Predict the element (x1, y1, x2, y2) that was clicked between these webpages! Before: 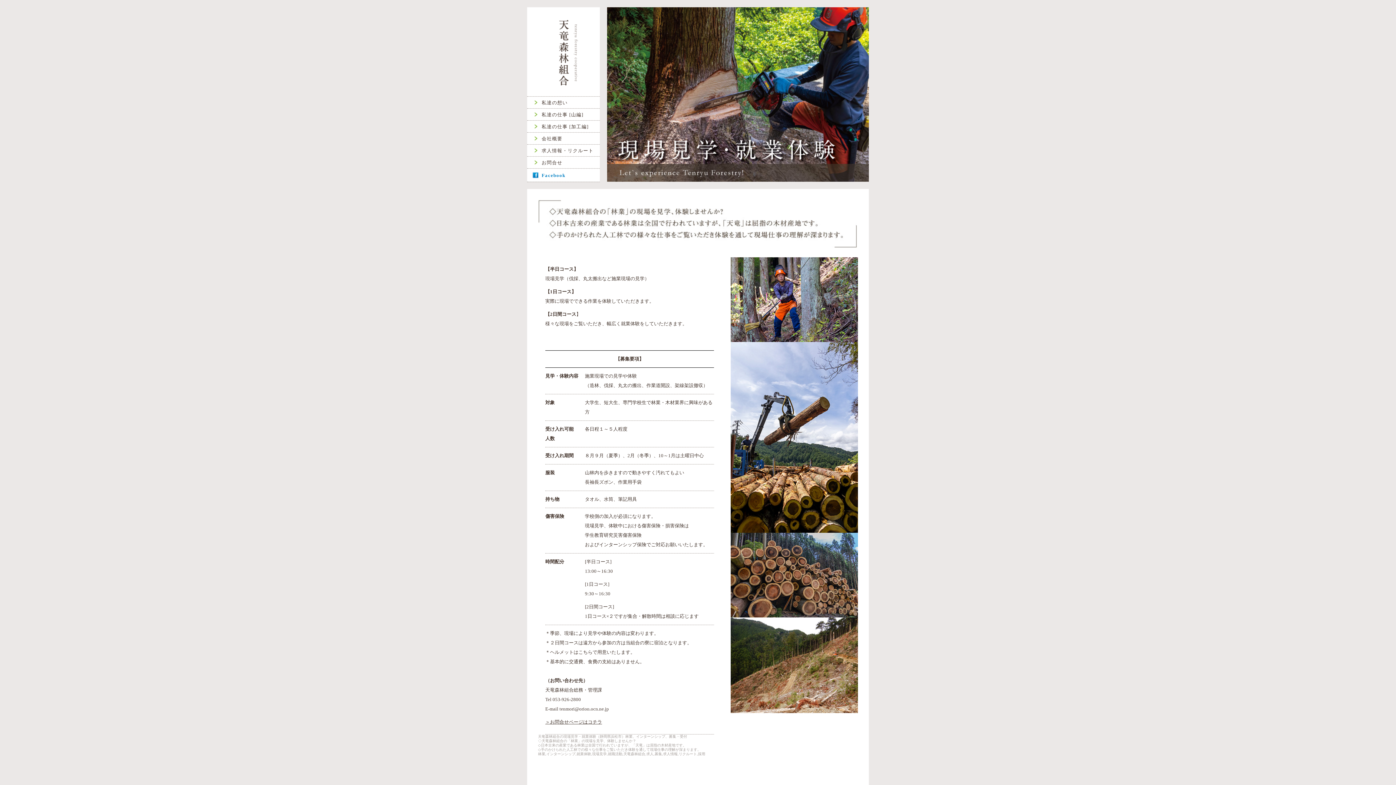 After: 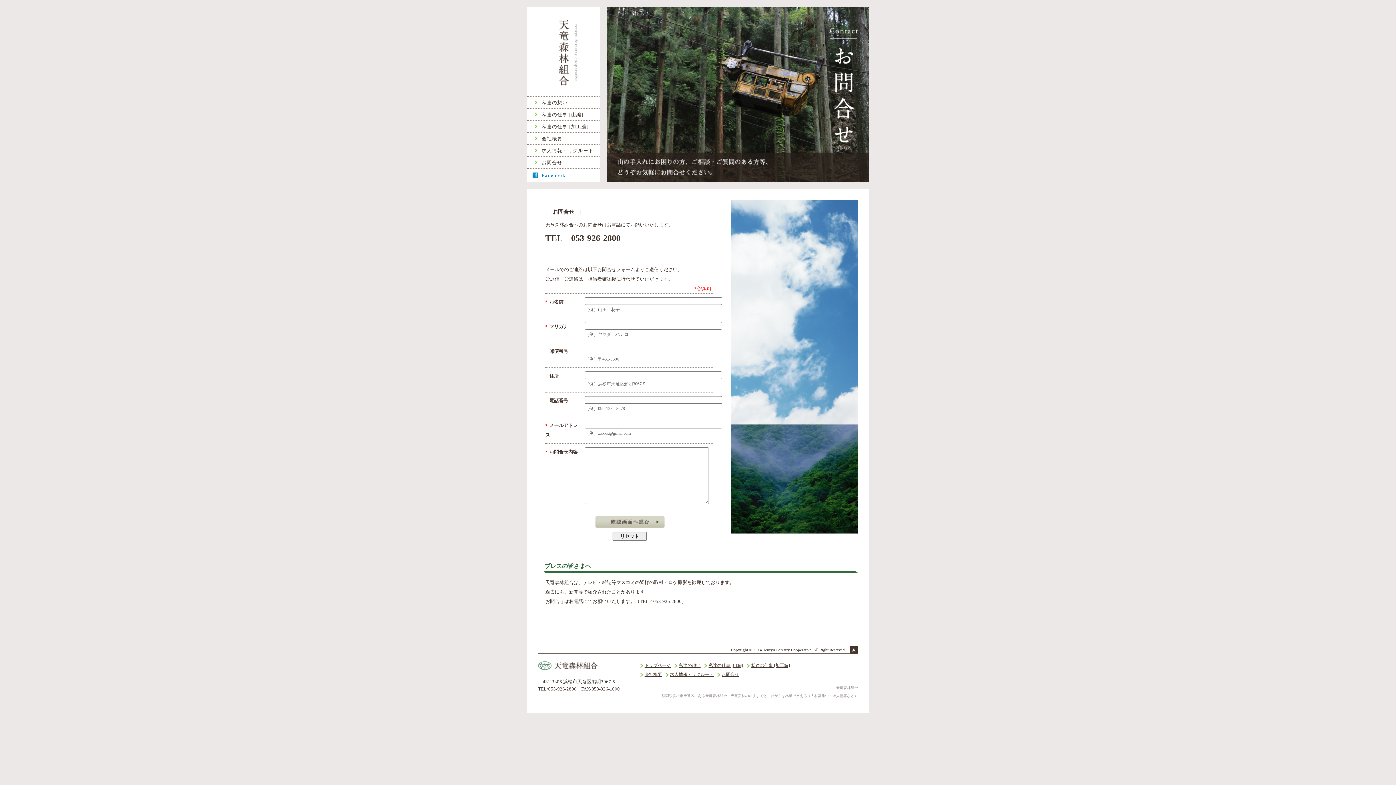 Action: bbox: (545, 719, 602, 725) label: ＞お問合せページはコチラ